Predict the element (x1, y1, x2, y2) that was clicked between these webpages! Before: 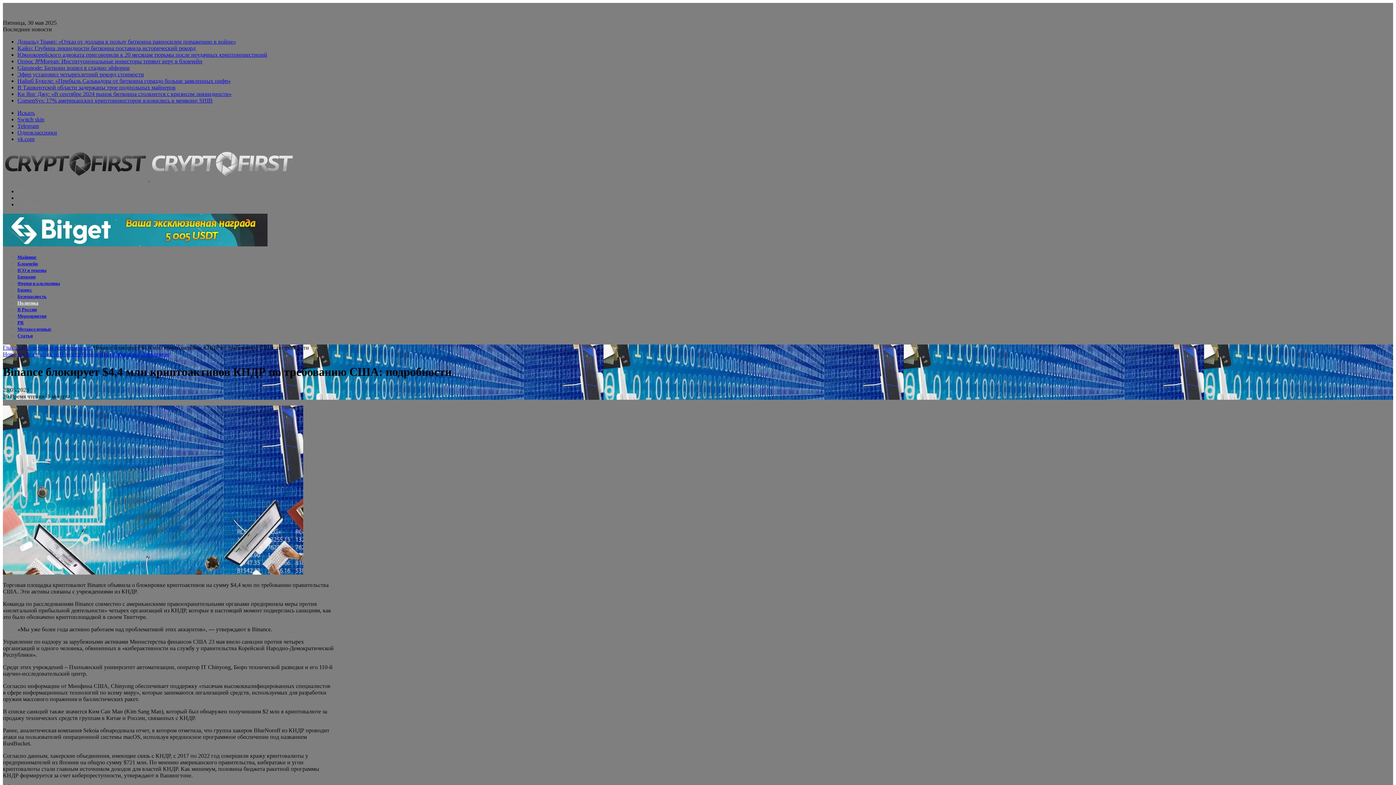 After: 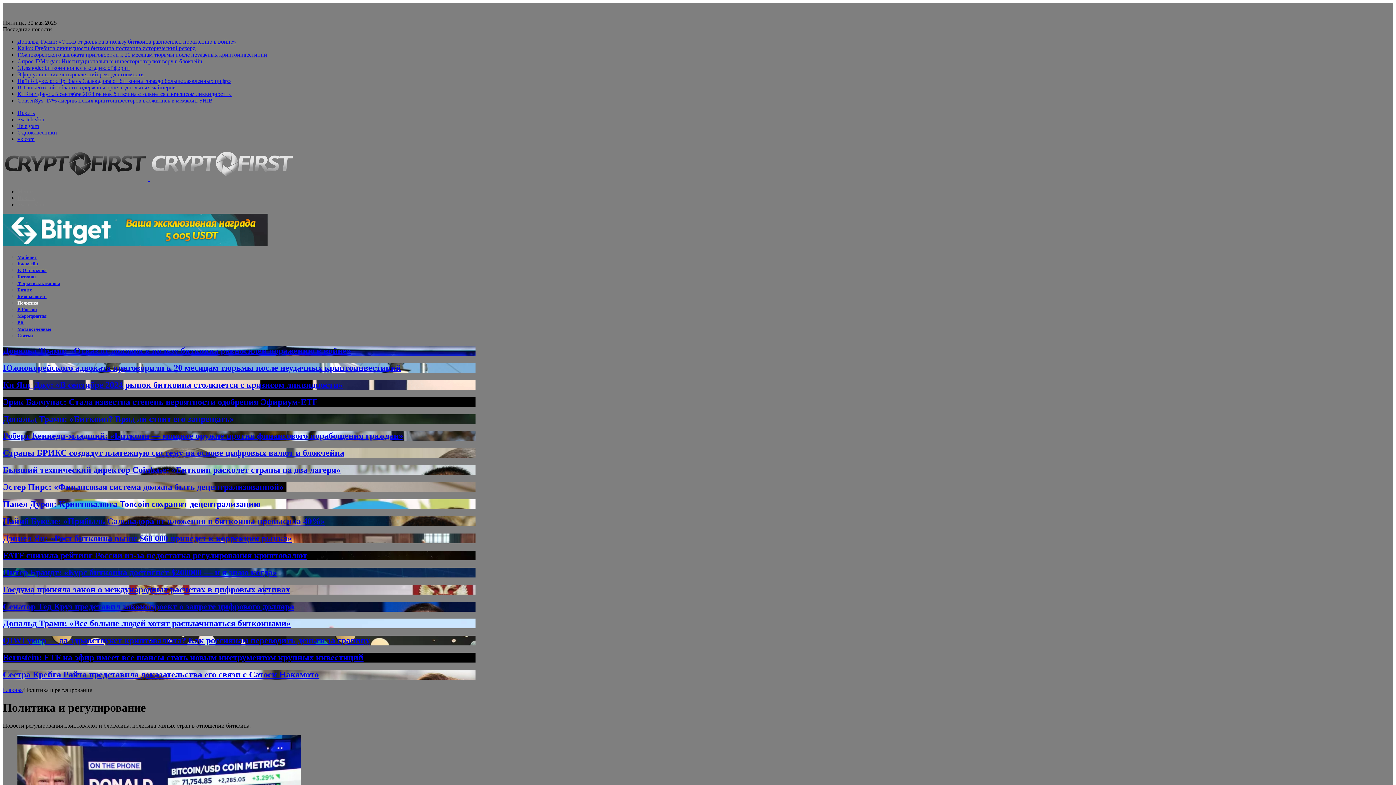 Action: bbox: (101, 351, 169, 357) label: Политика и регулирование